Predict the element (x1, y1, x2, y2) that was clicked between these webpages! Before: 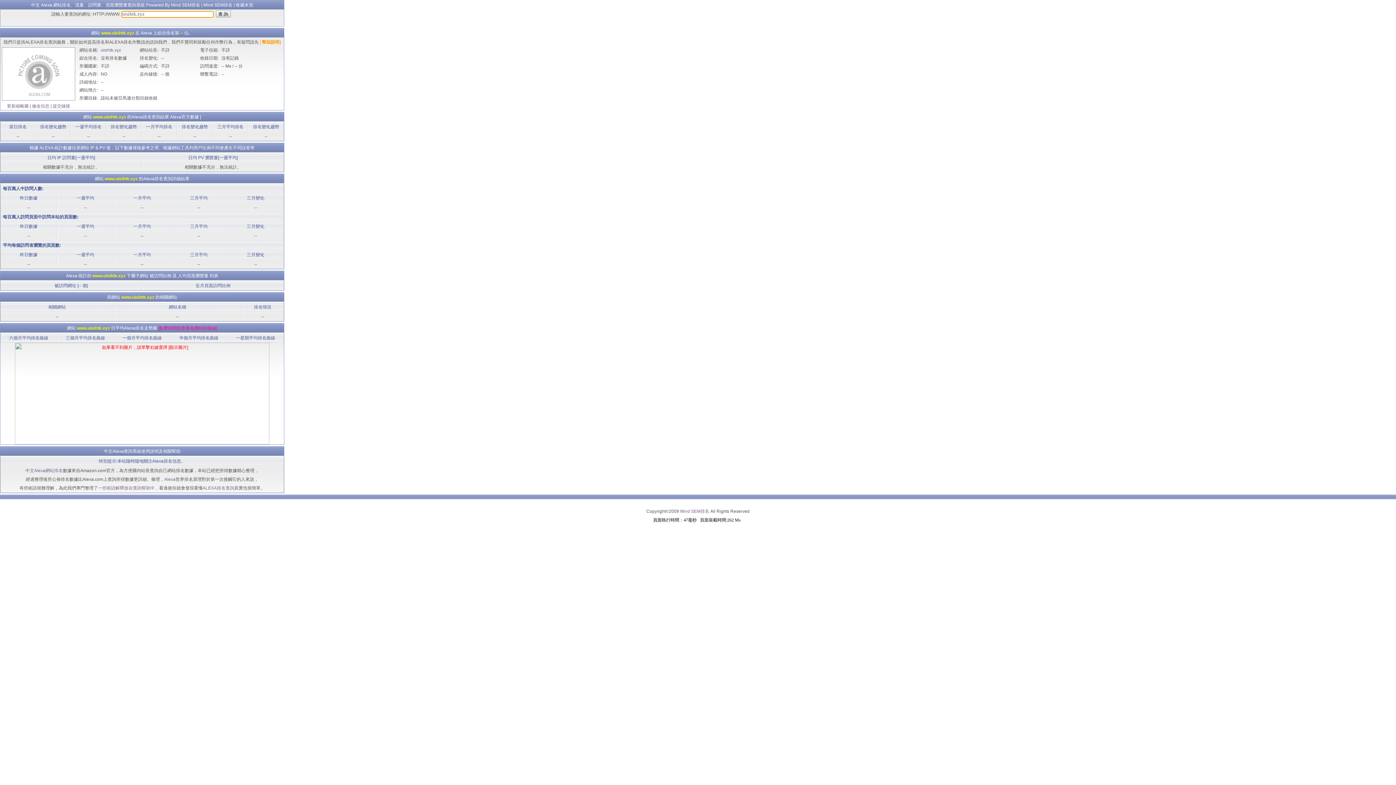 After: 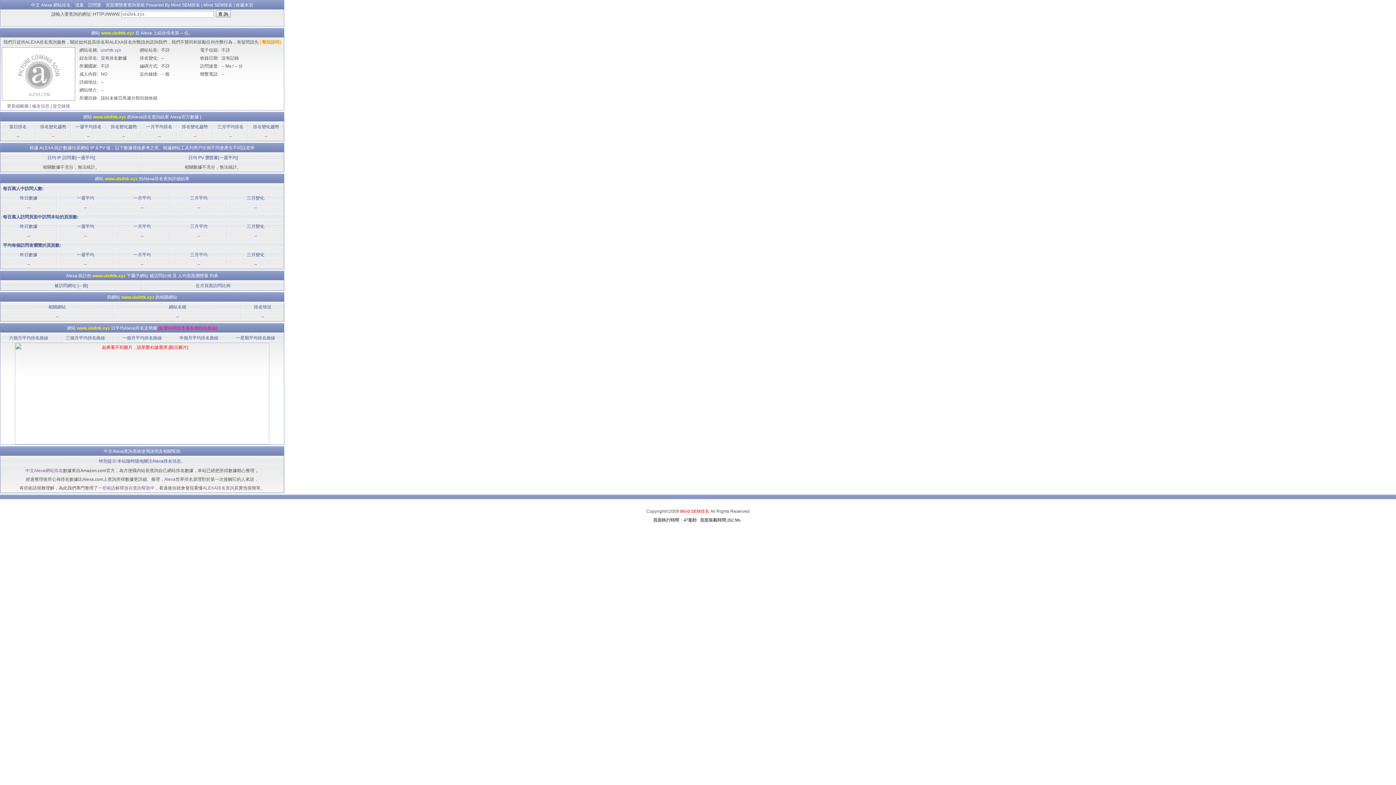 Action: label: Mind SEM排名 bbox: (680, 509, 709, 514)